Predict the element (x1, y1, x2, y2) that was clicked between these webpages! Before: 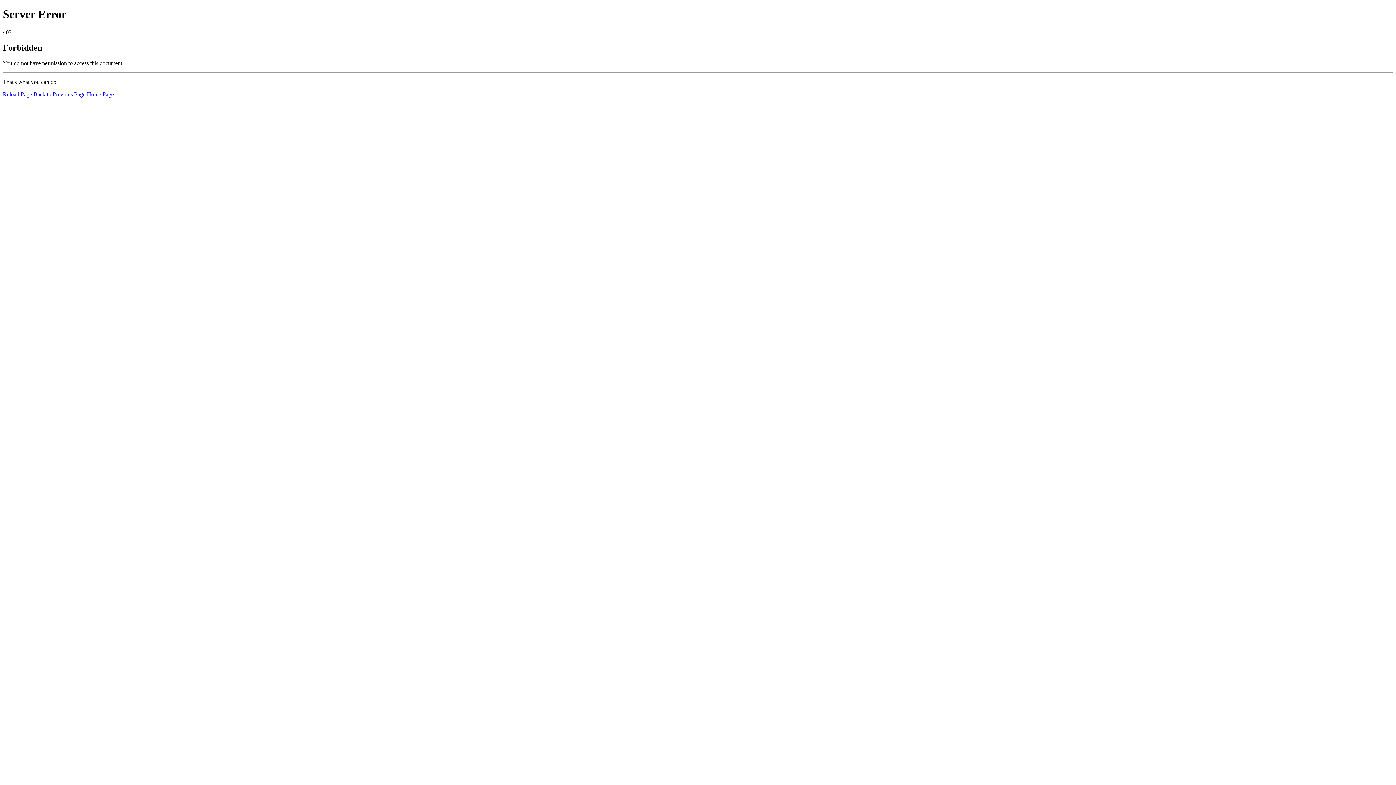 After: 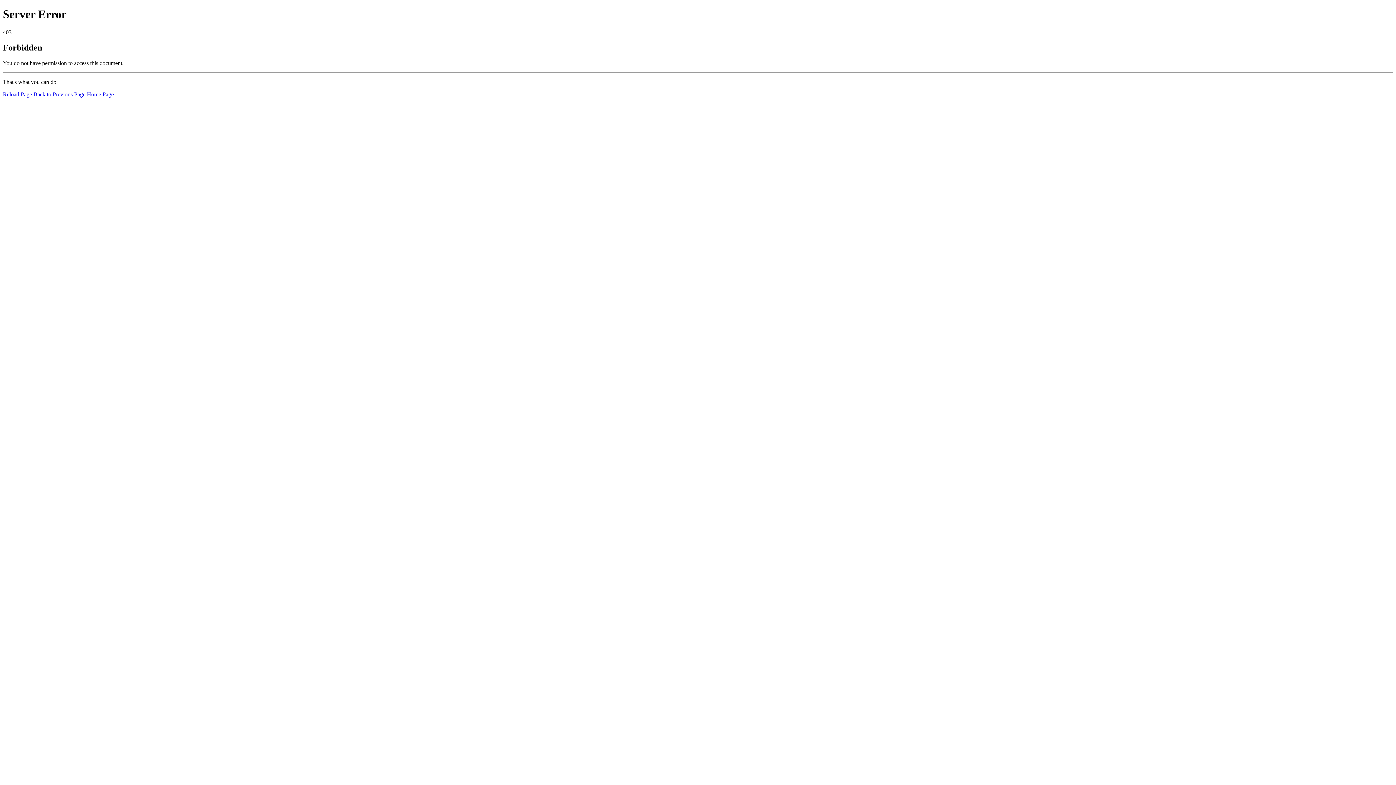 Action: bbox: (86, 91, 113, 97) label: Home Page